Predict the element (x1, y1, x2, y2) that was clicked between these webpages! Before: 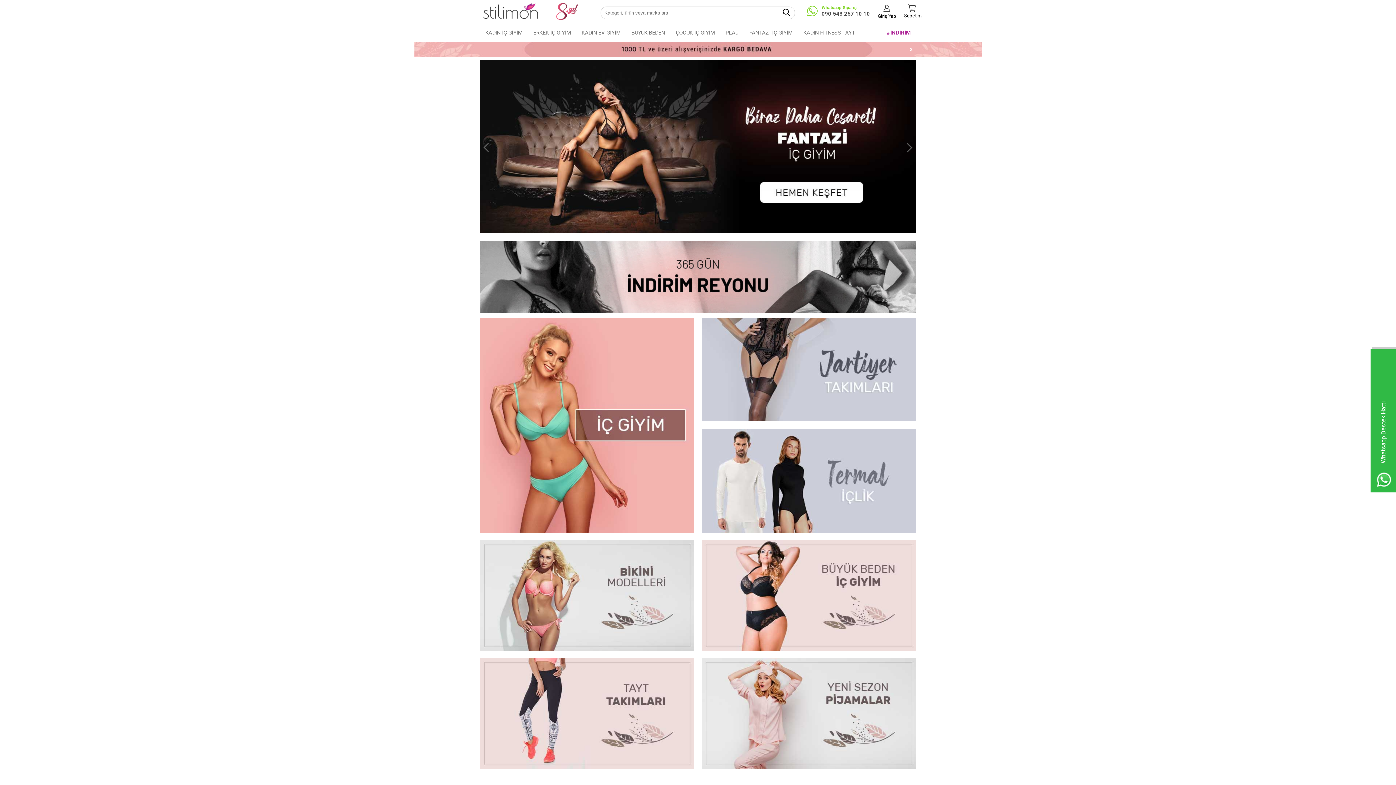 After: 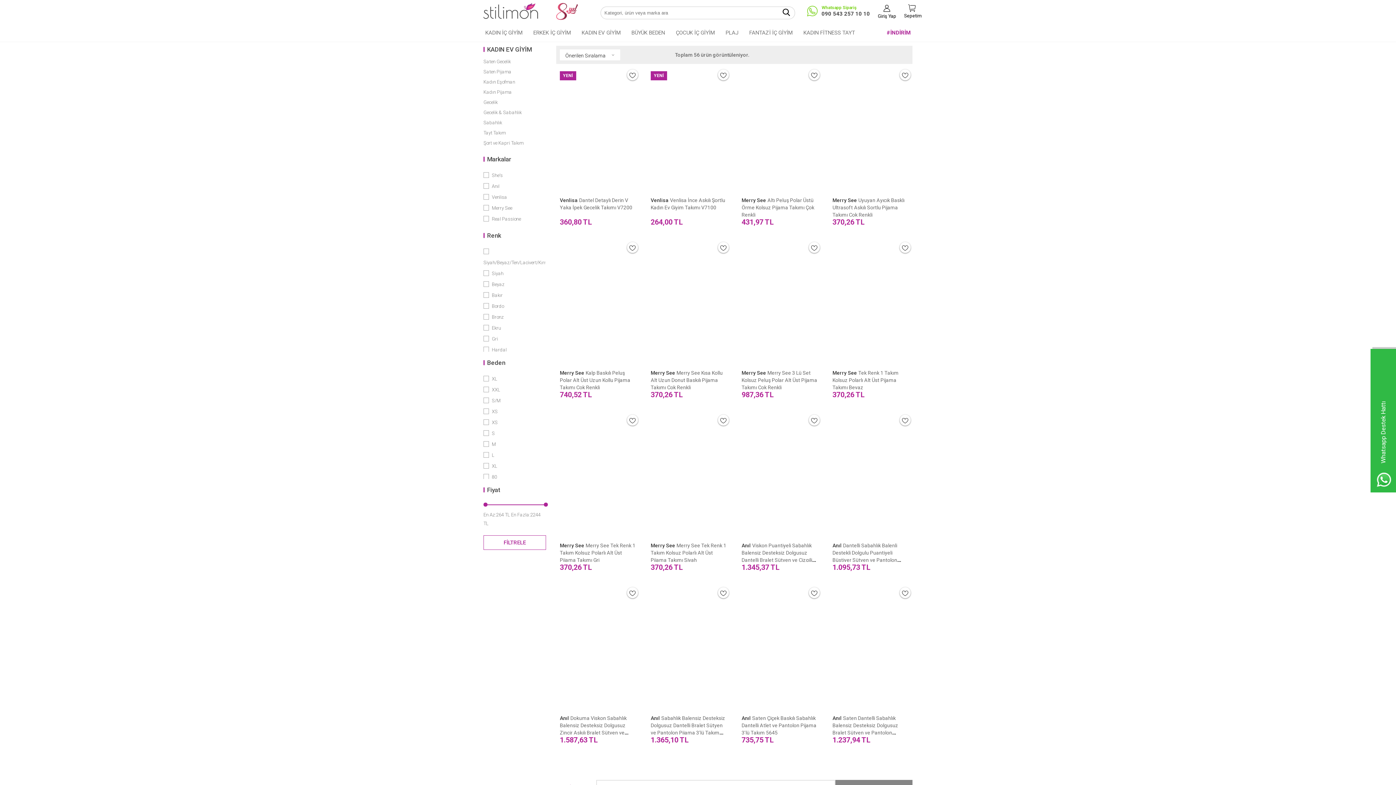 Action: bbox: (701, 658, 916, 770)